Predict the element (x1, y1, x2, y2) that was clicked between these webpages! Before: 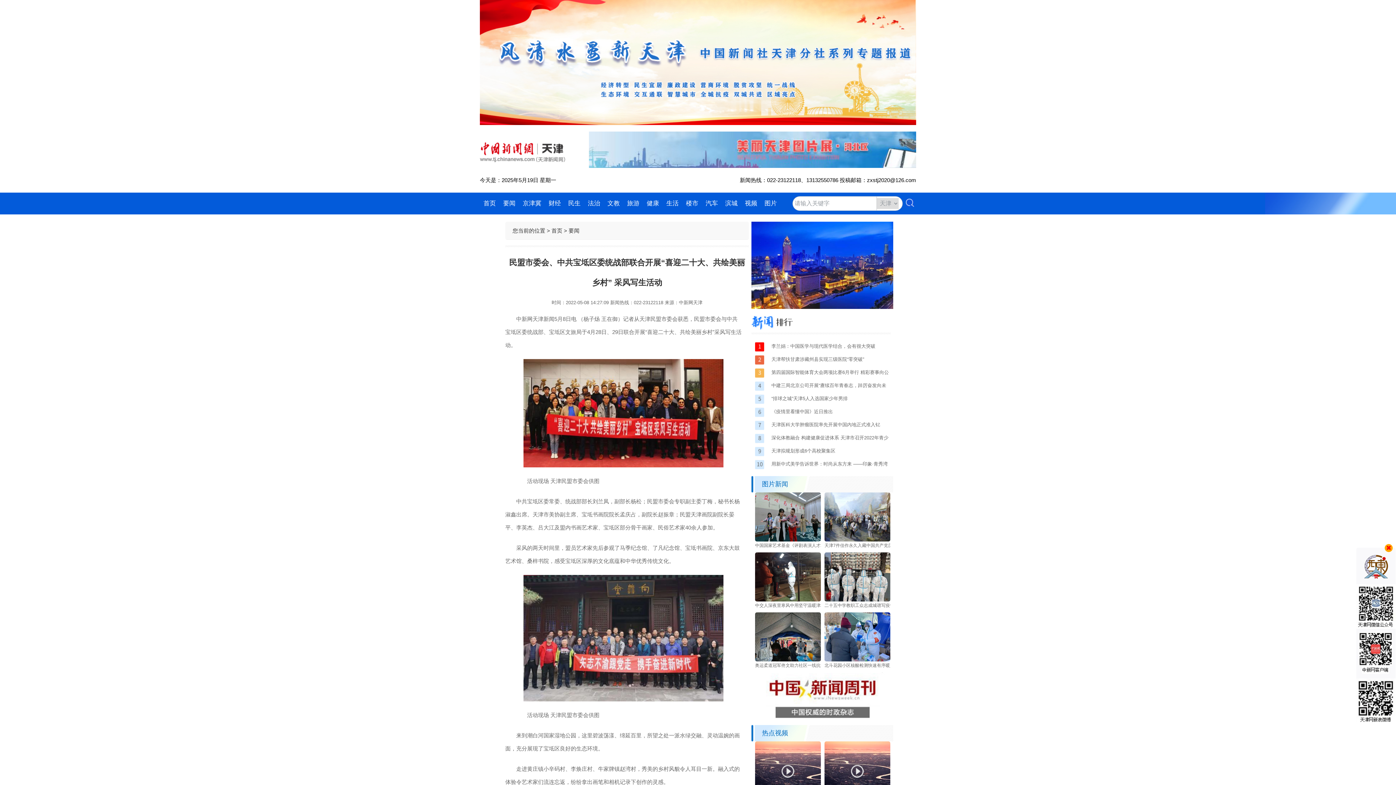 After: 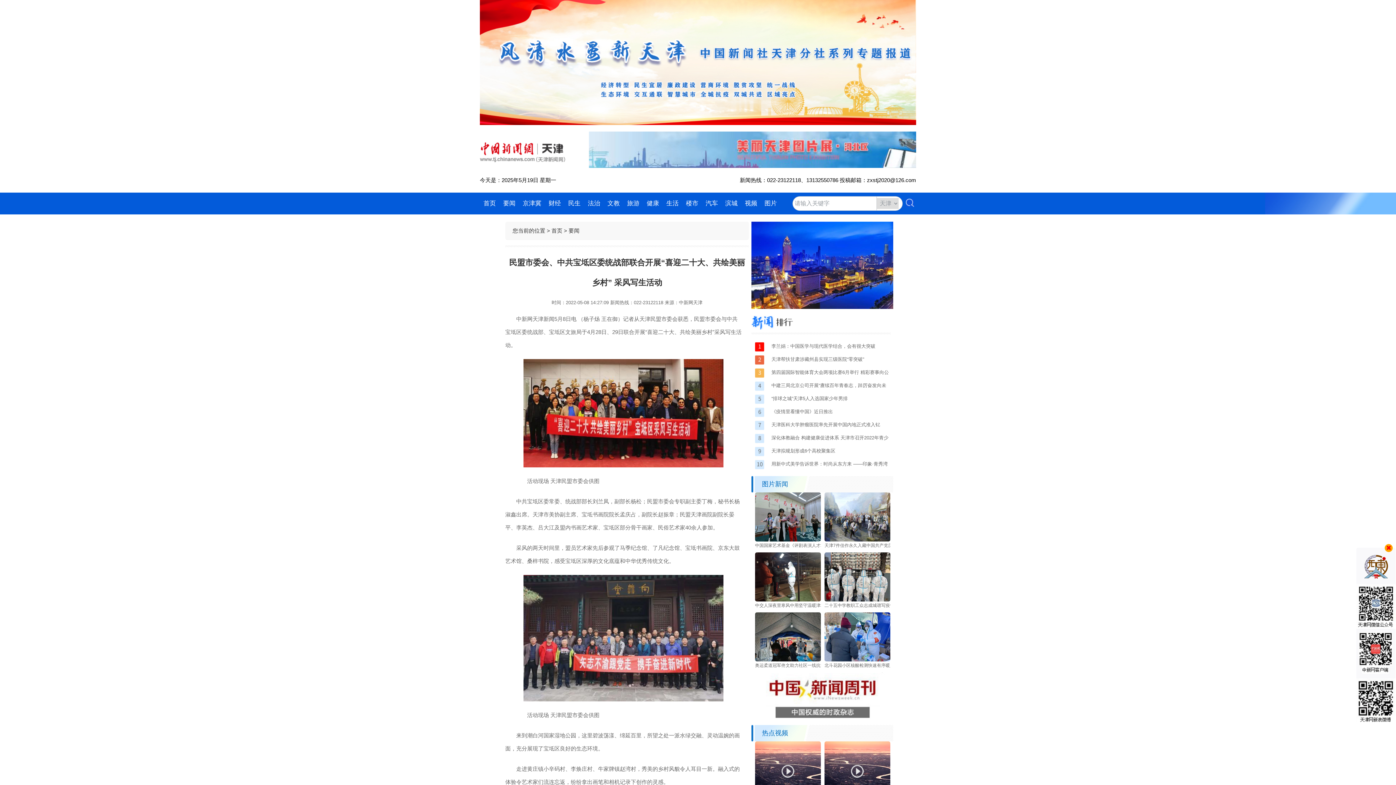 Action: bbox: (755, 537, 821, 542)